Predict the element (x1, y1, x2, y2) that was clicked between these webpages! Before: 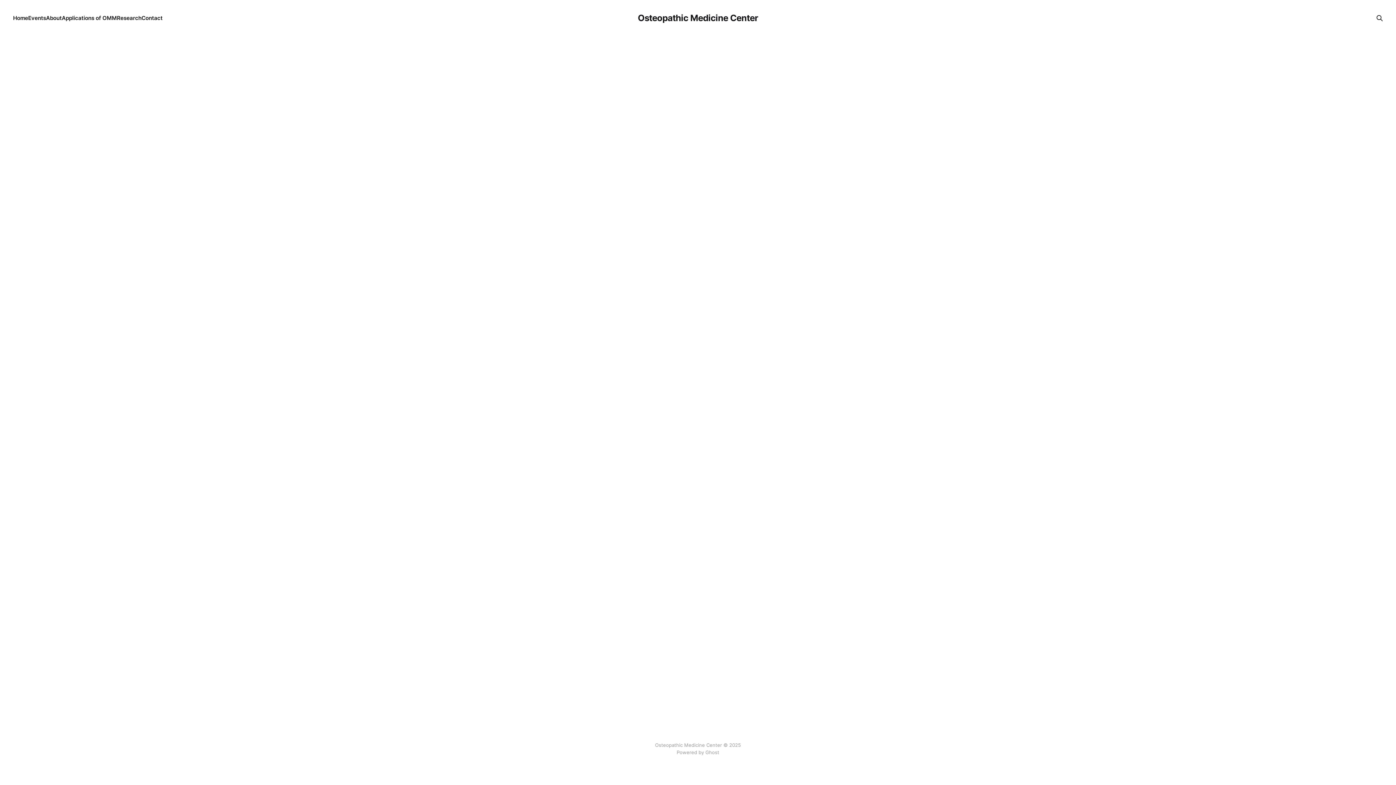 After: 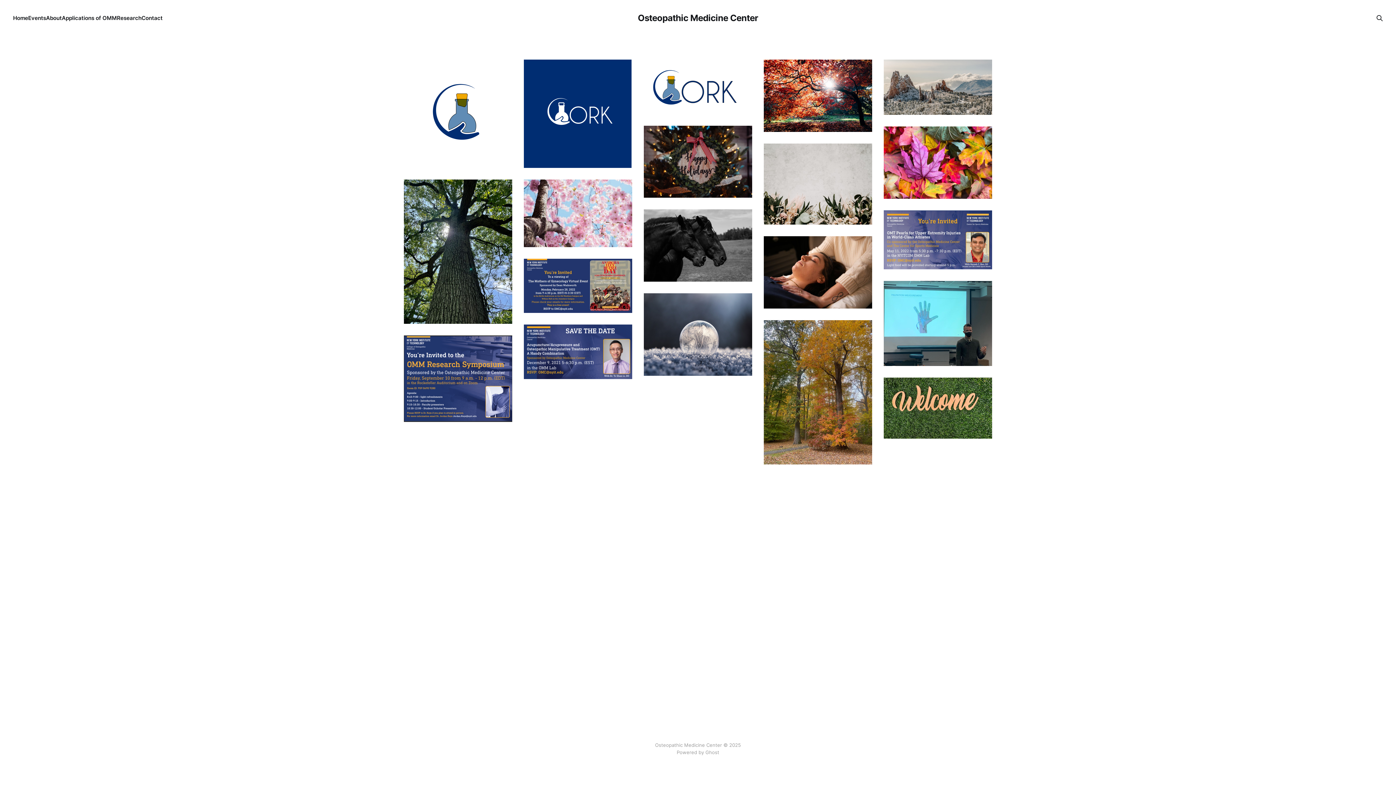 Action: label: Osteopathic Medicine Center bbox: (637, 13, 758, 22)